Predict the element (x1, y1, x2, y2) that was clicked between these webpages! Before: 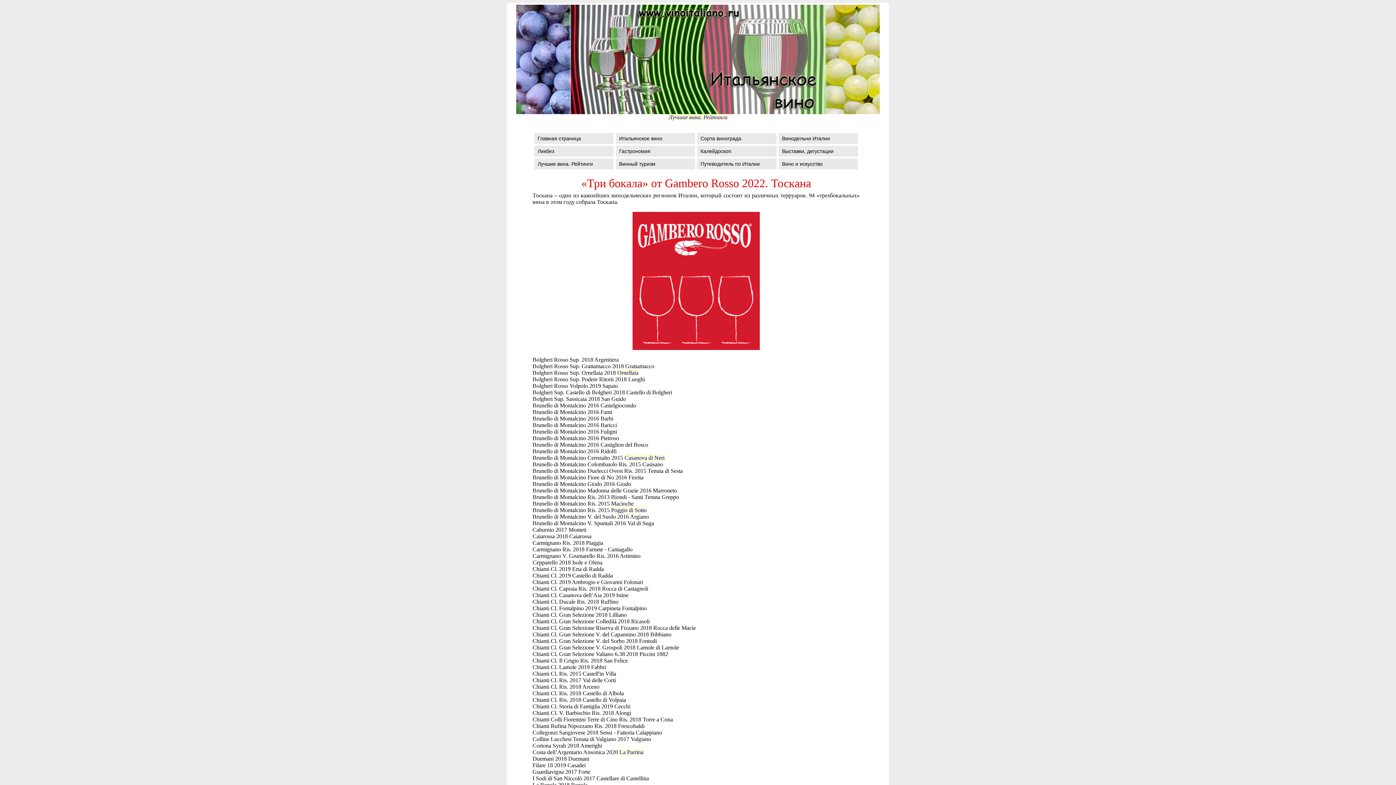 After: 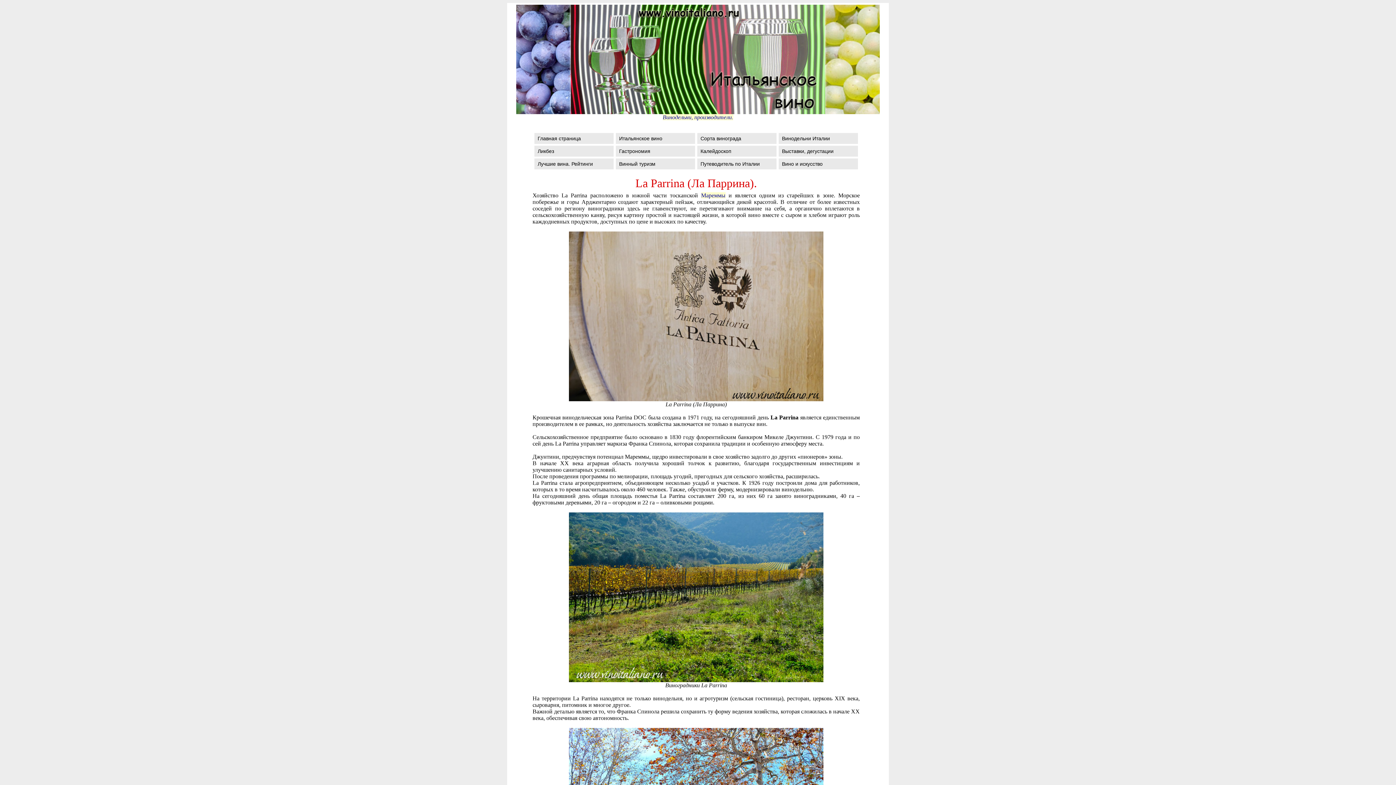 Action: label: La Parrina bbox: (619, 749, 643, 755)